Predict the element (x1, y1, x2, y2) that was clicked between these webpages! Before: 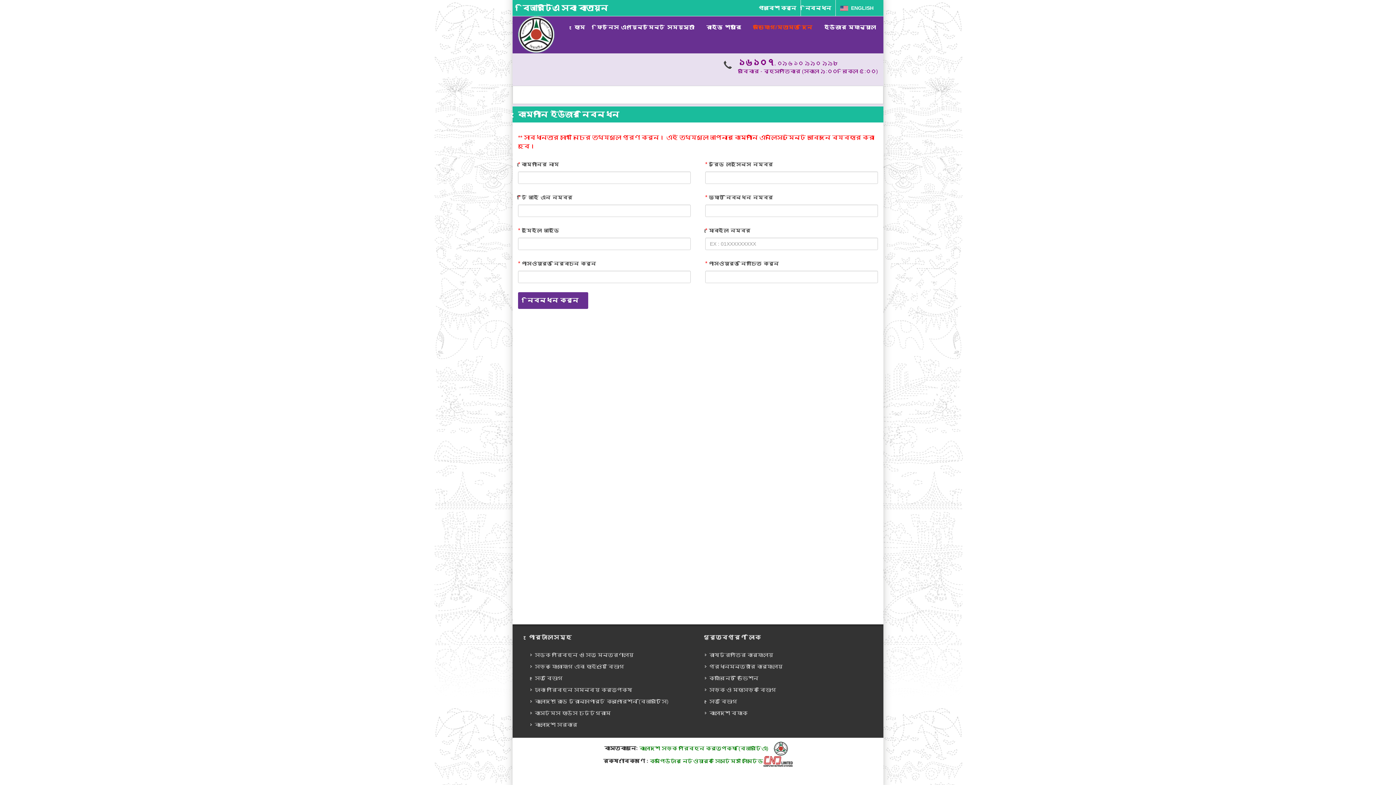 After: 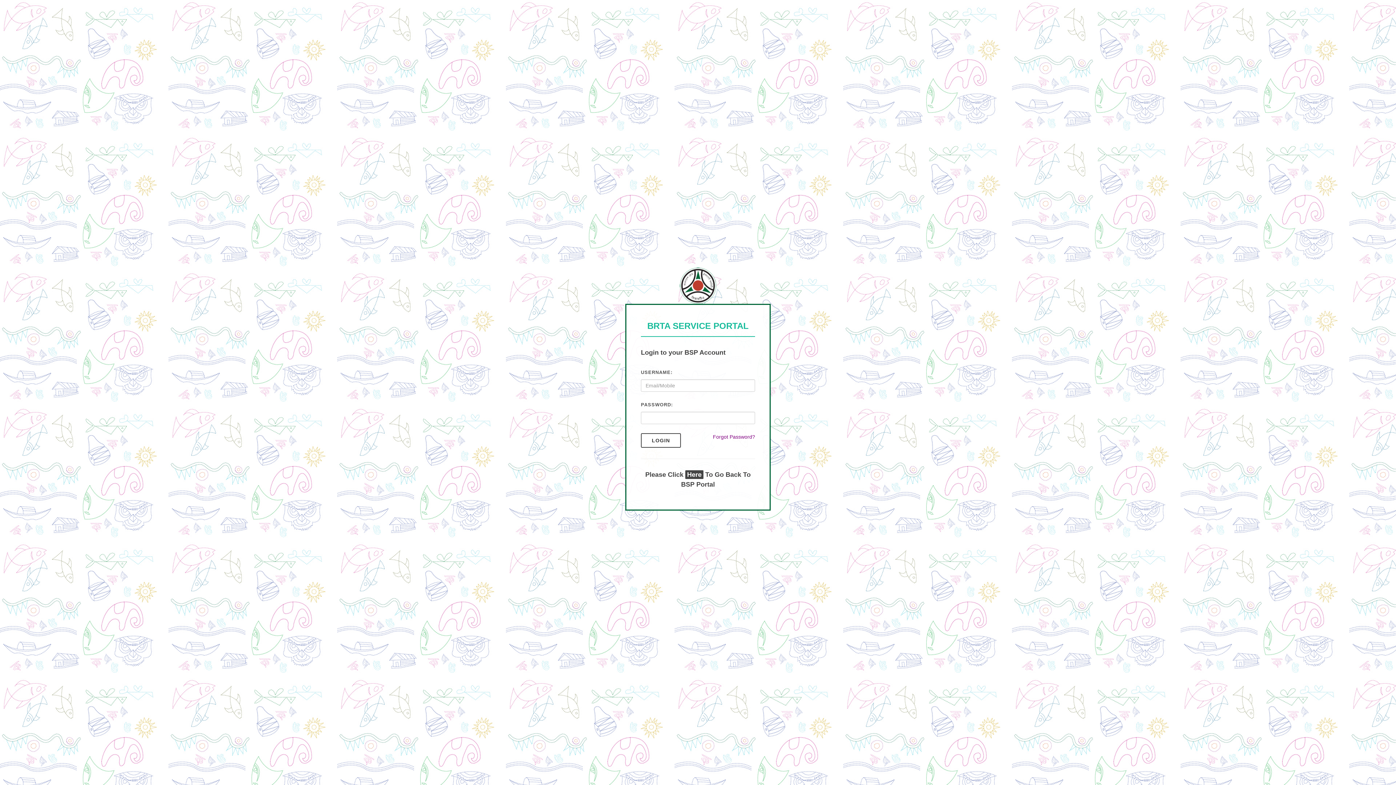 Action: bbox: (754, 0, 800, 16) label: প্রবেশ করুন